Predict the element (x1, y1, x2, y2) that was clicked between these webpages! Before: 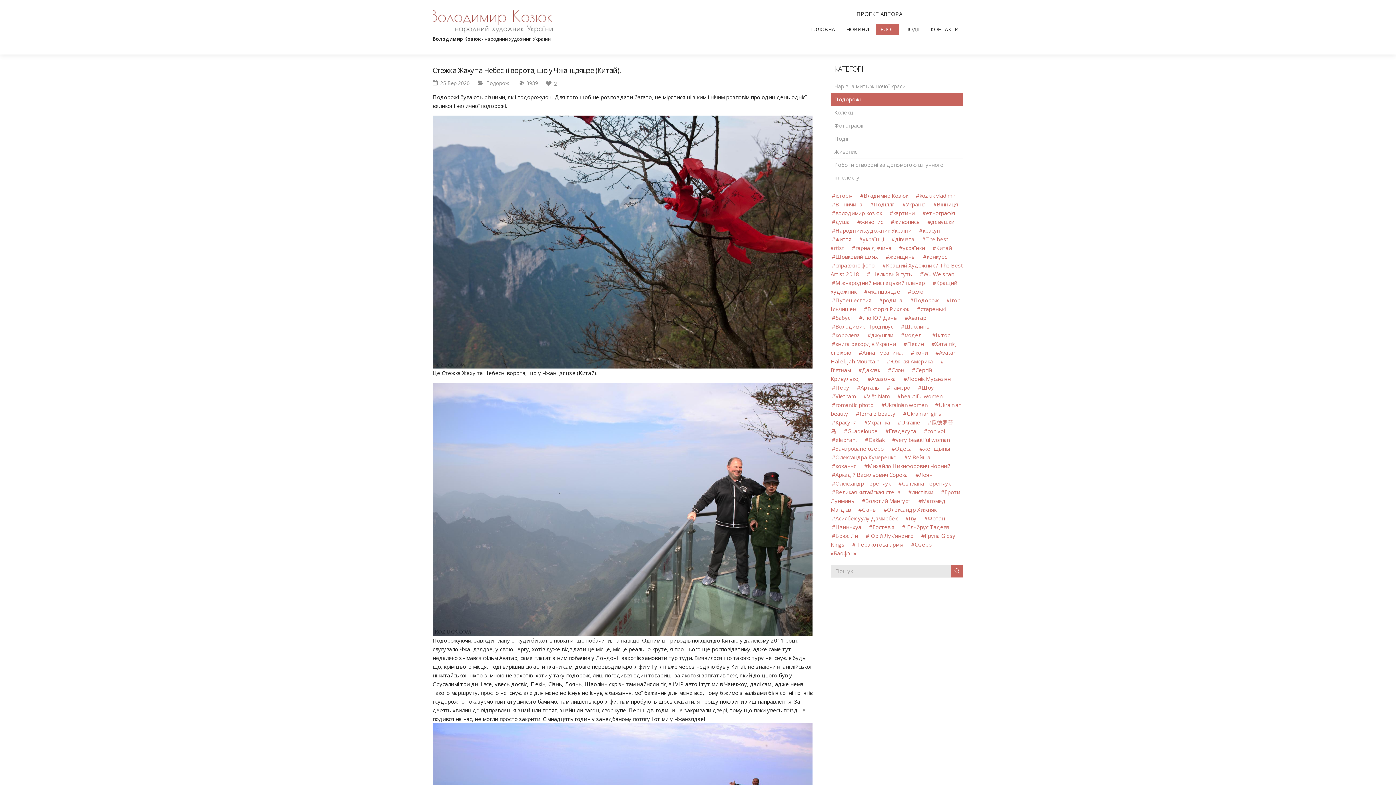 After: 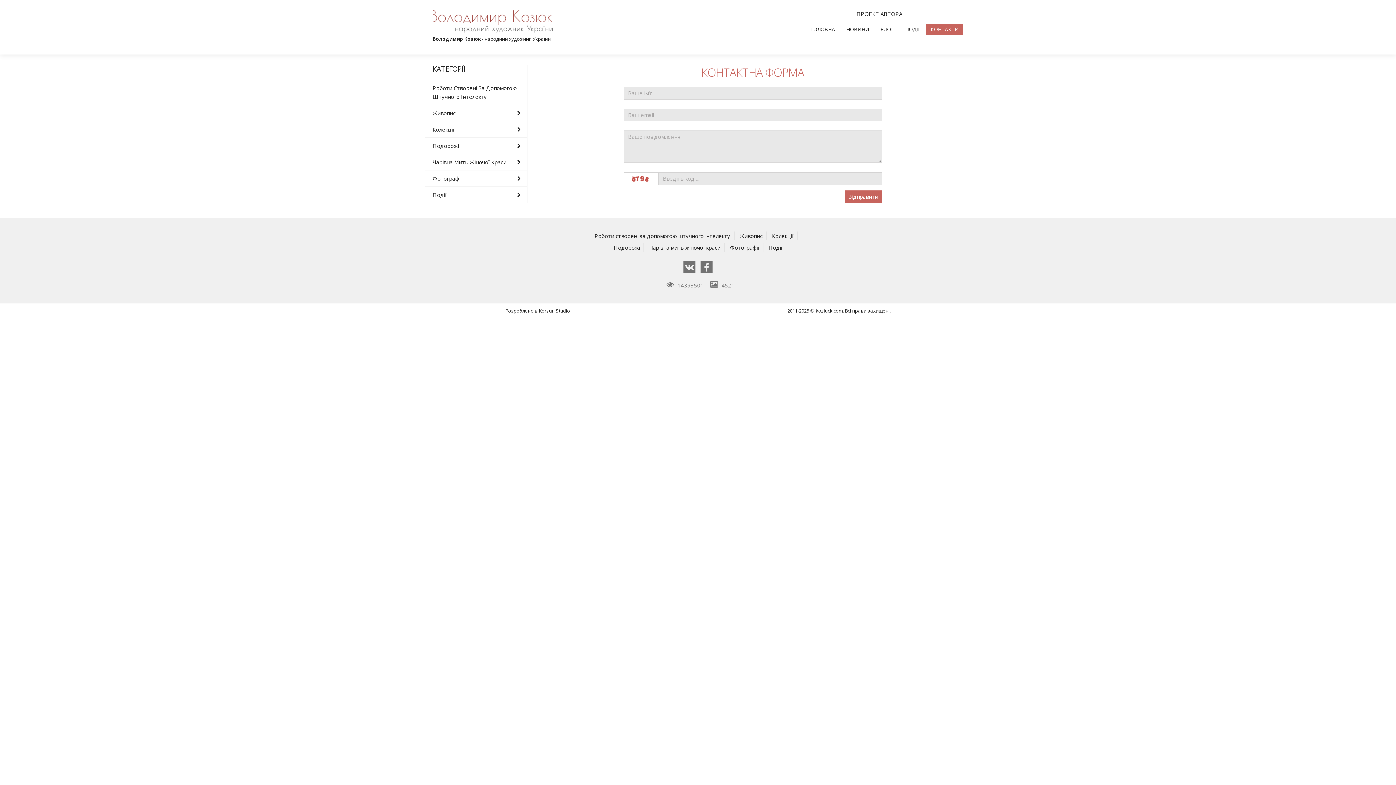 Action: label: КОНТАКТИ bbox: (926, 24, 963, 34)